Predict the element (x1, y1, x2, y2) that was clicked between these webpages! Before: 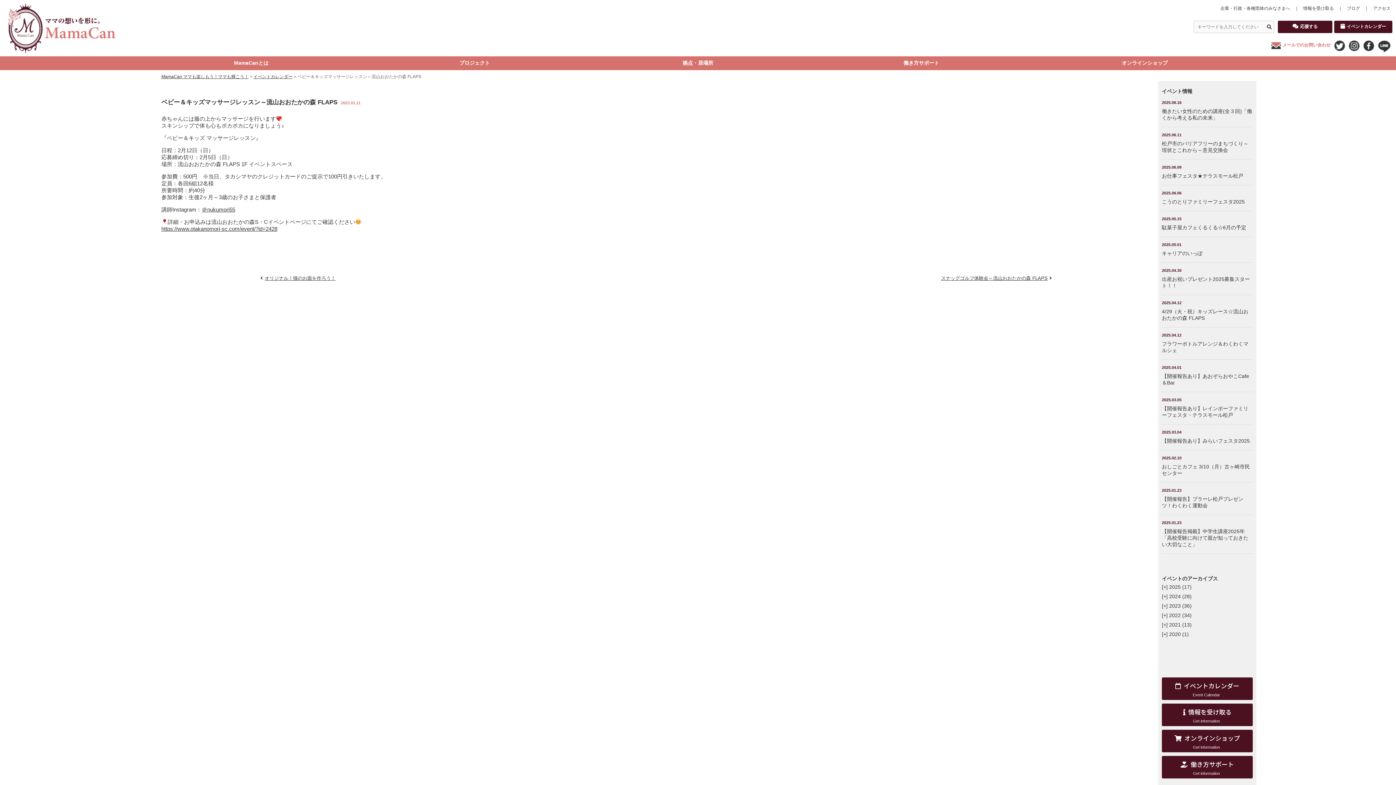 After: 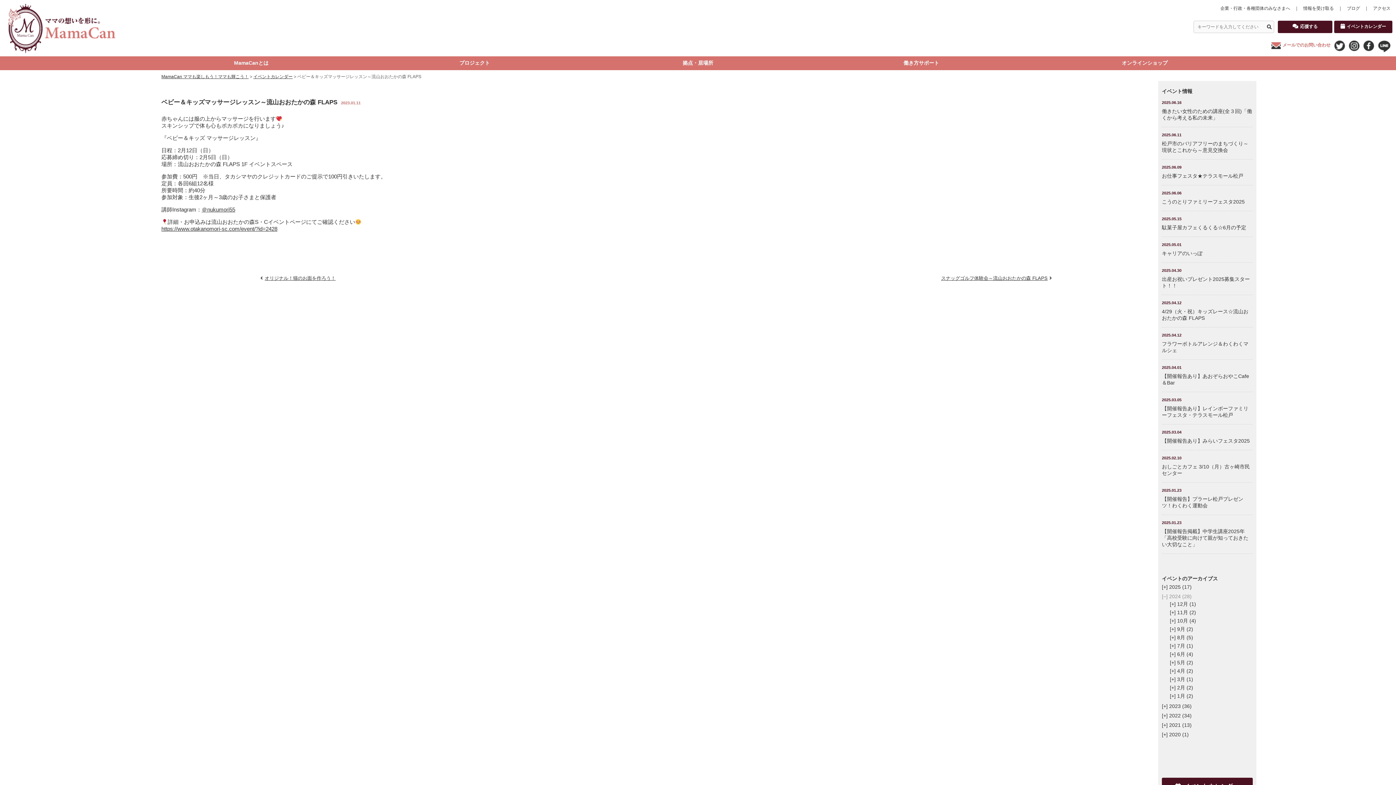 Action: bbox: (1162, 593, 1192, 599) label: [+] 2024 (28)